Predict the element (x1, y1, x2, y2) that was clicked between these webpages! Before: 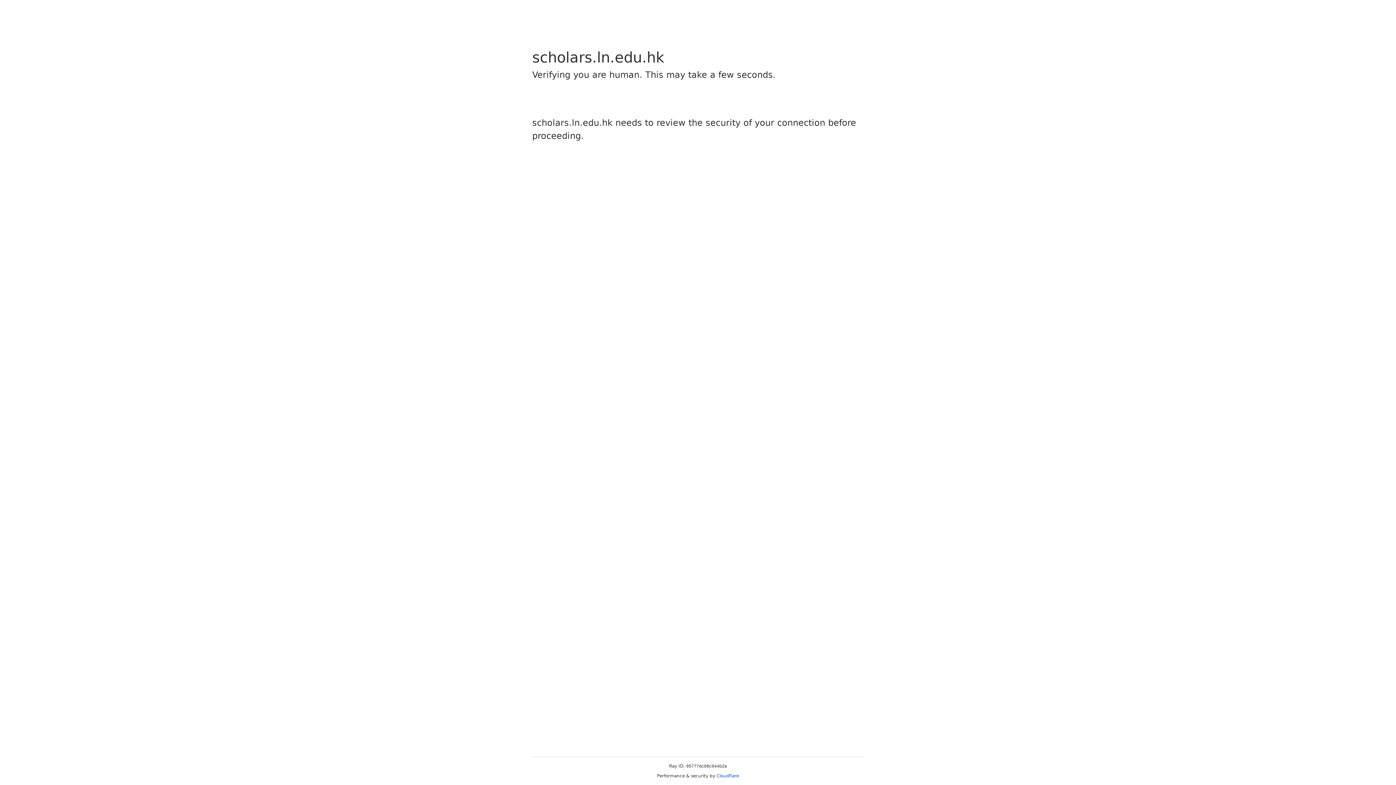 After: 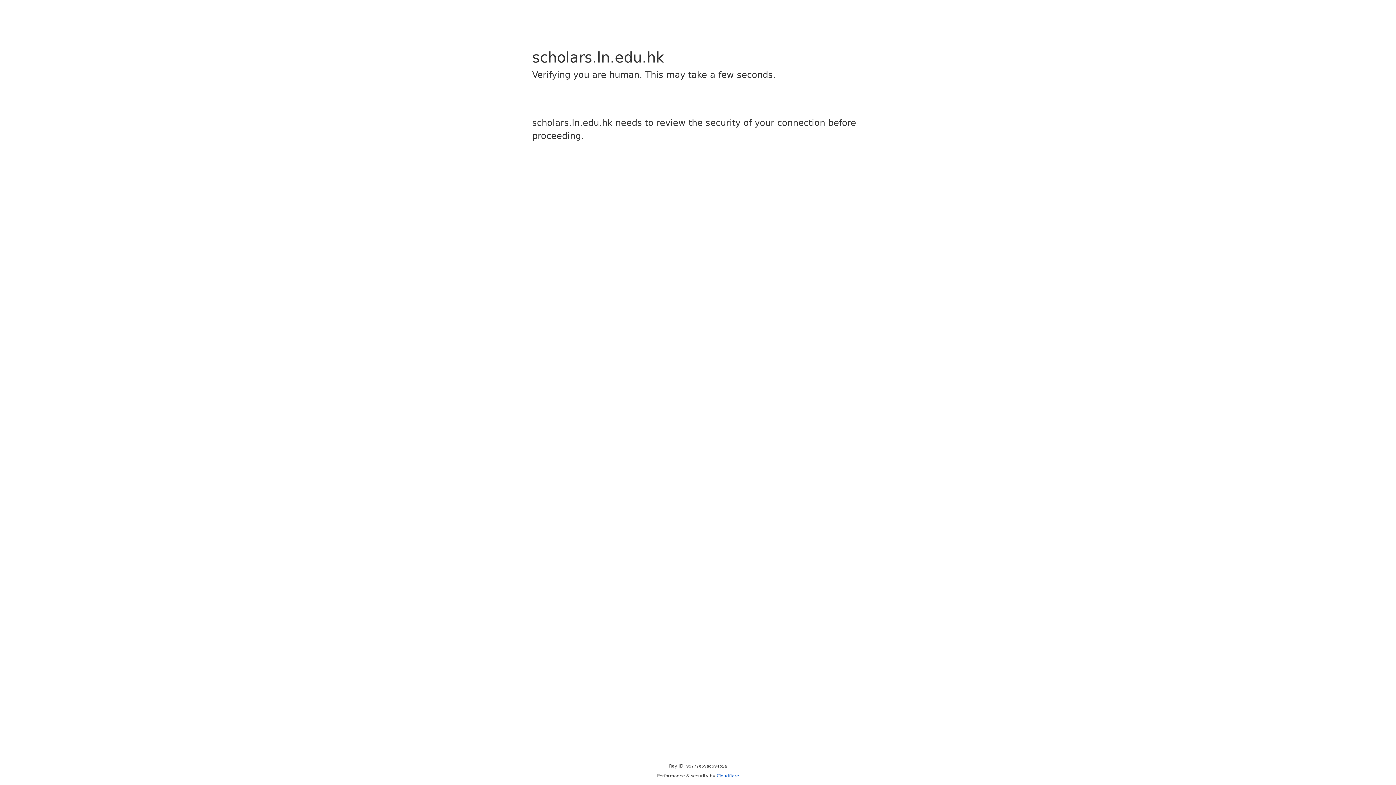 Action: label: Cloudflare bbox: (716, 773, 739, 778)